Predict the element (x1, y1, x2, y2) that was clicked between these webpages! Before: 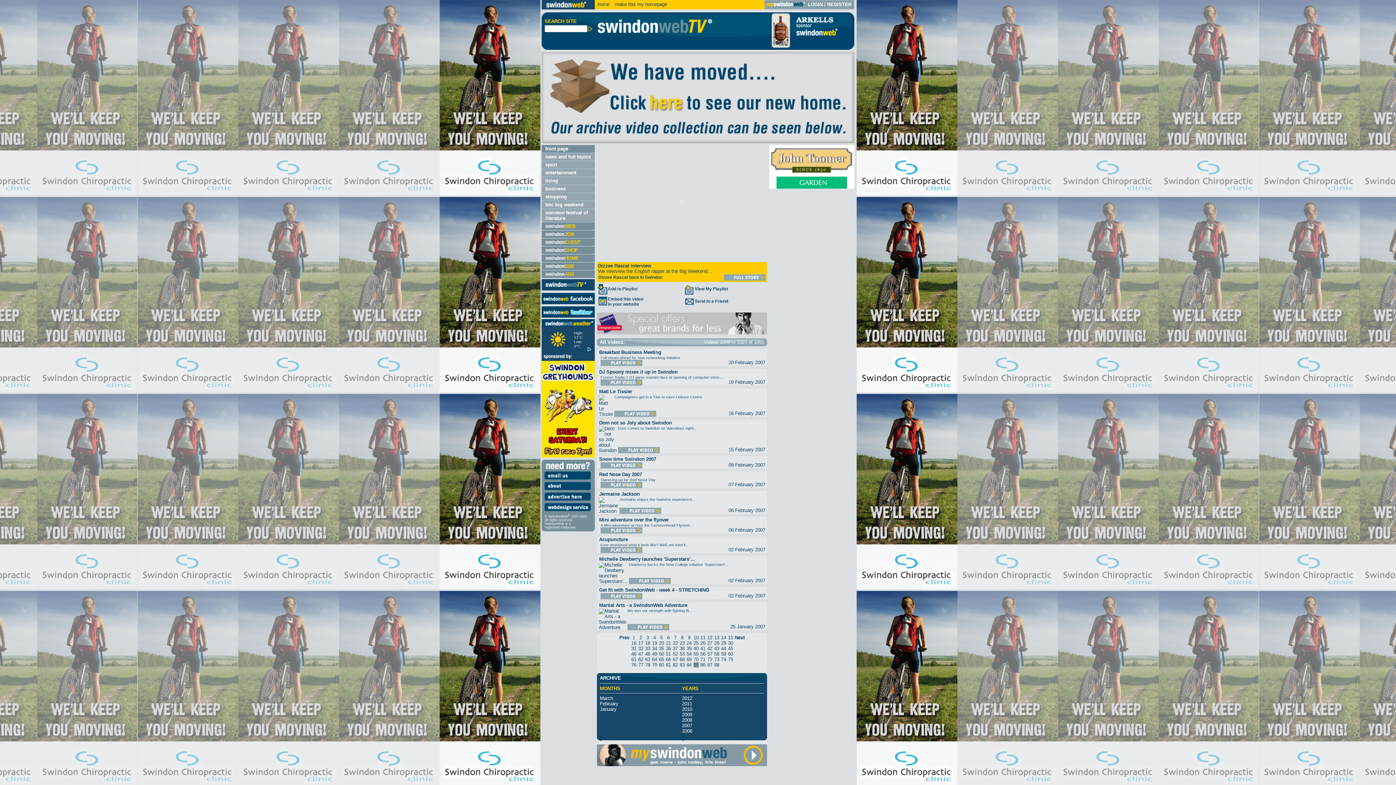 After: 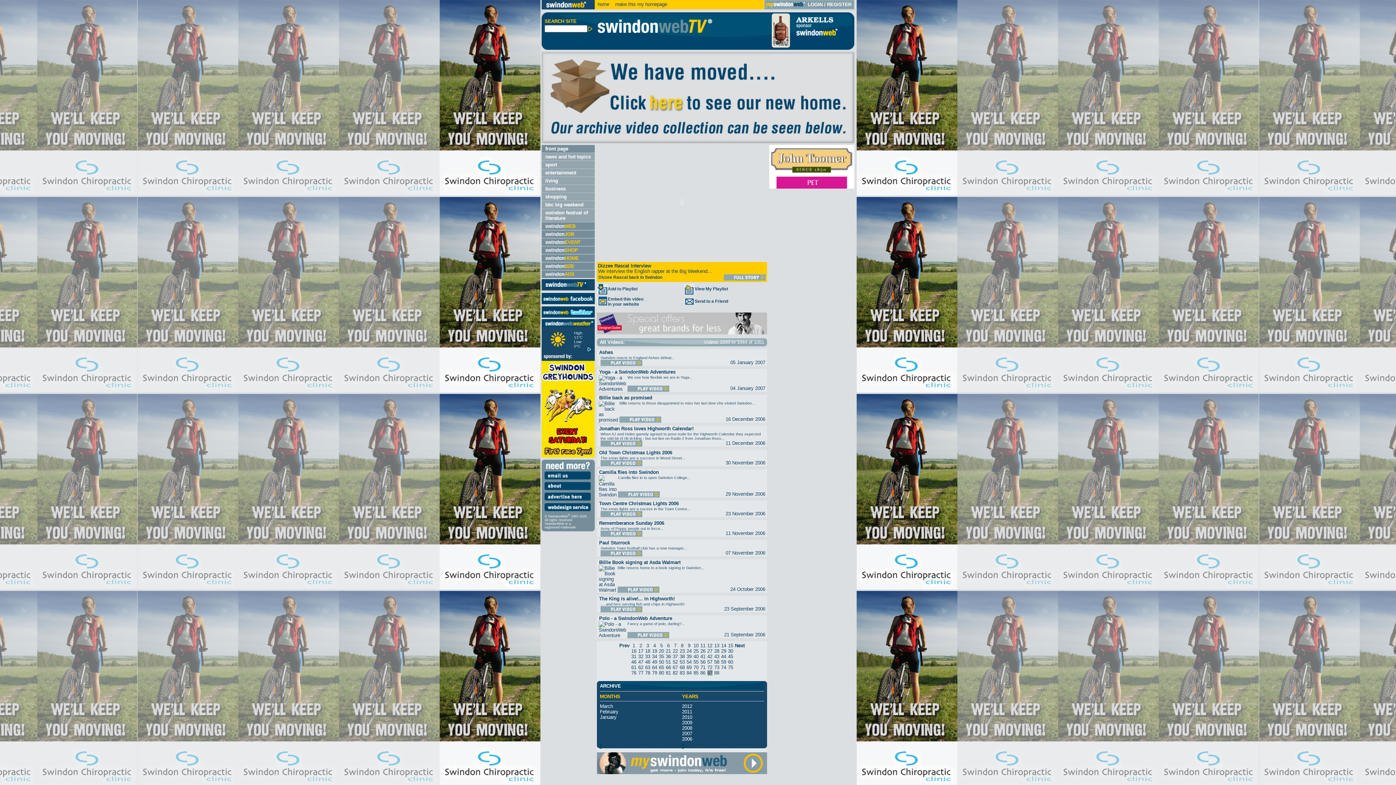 Action: label: 87 bbox: (707, 662, 712, 668)